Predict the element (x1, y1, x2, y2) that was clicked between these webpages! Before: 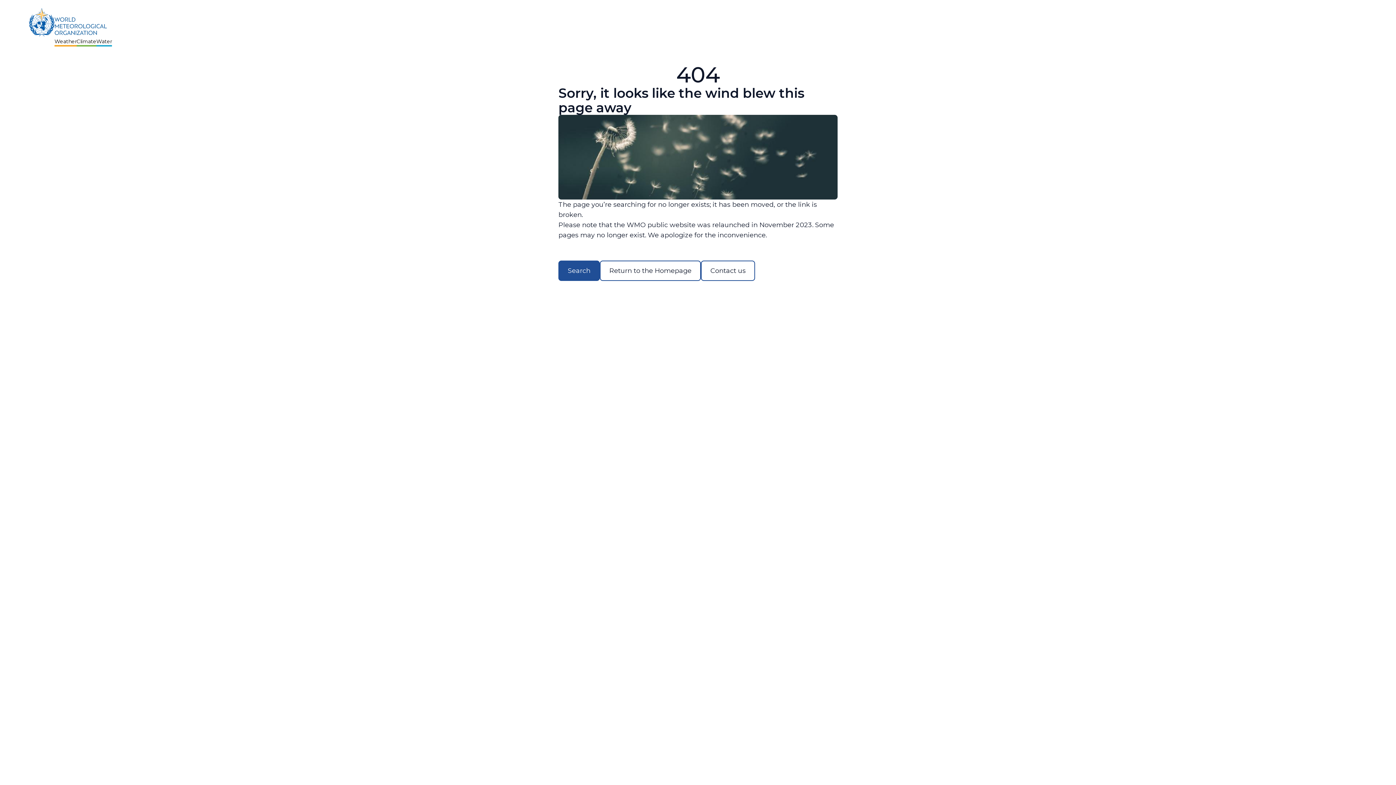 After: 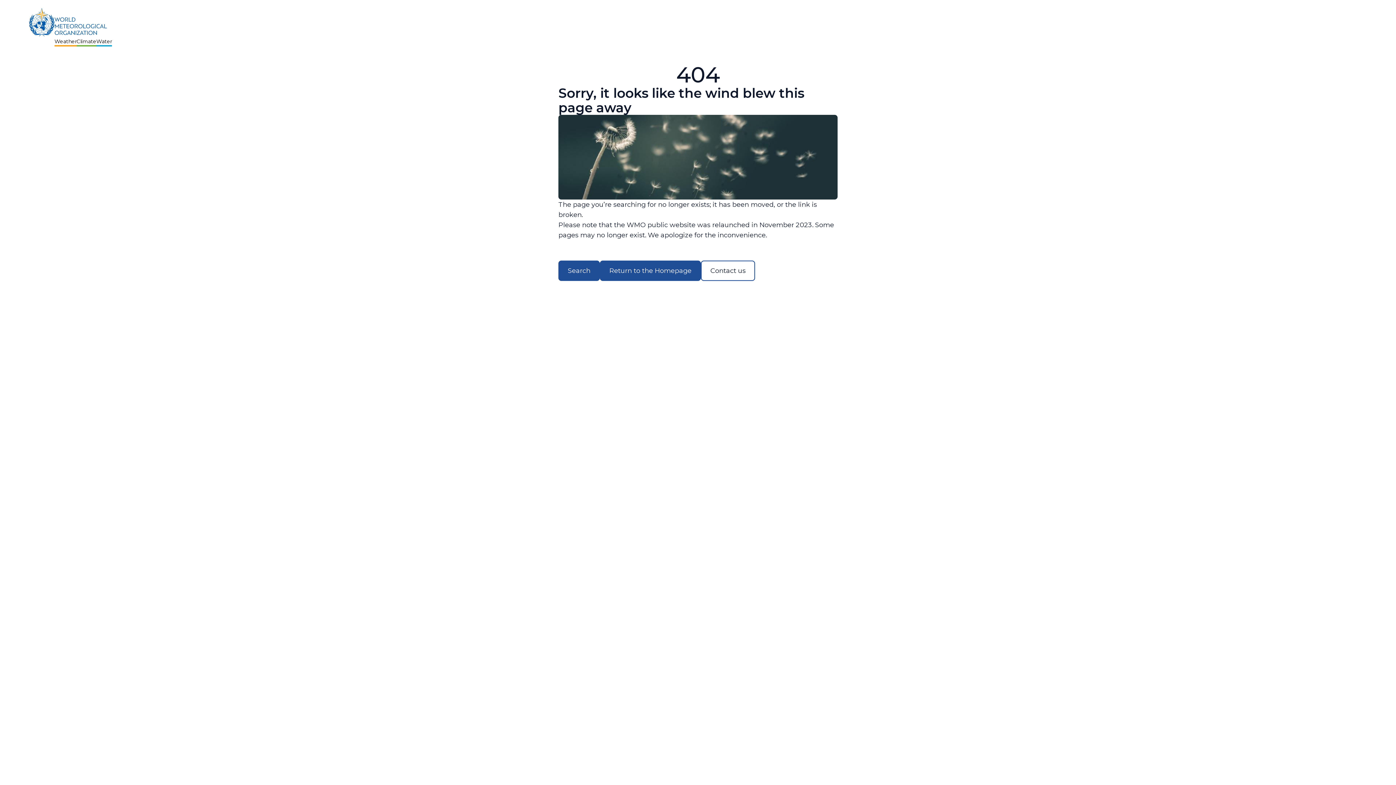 Action: label: Return to the Homepage bbox: (600, 260, 701, 281)